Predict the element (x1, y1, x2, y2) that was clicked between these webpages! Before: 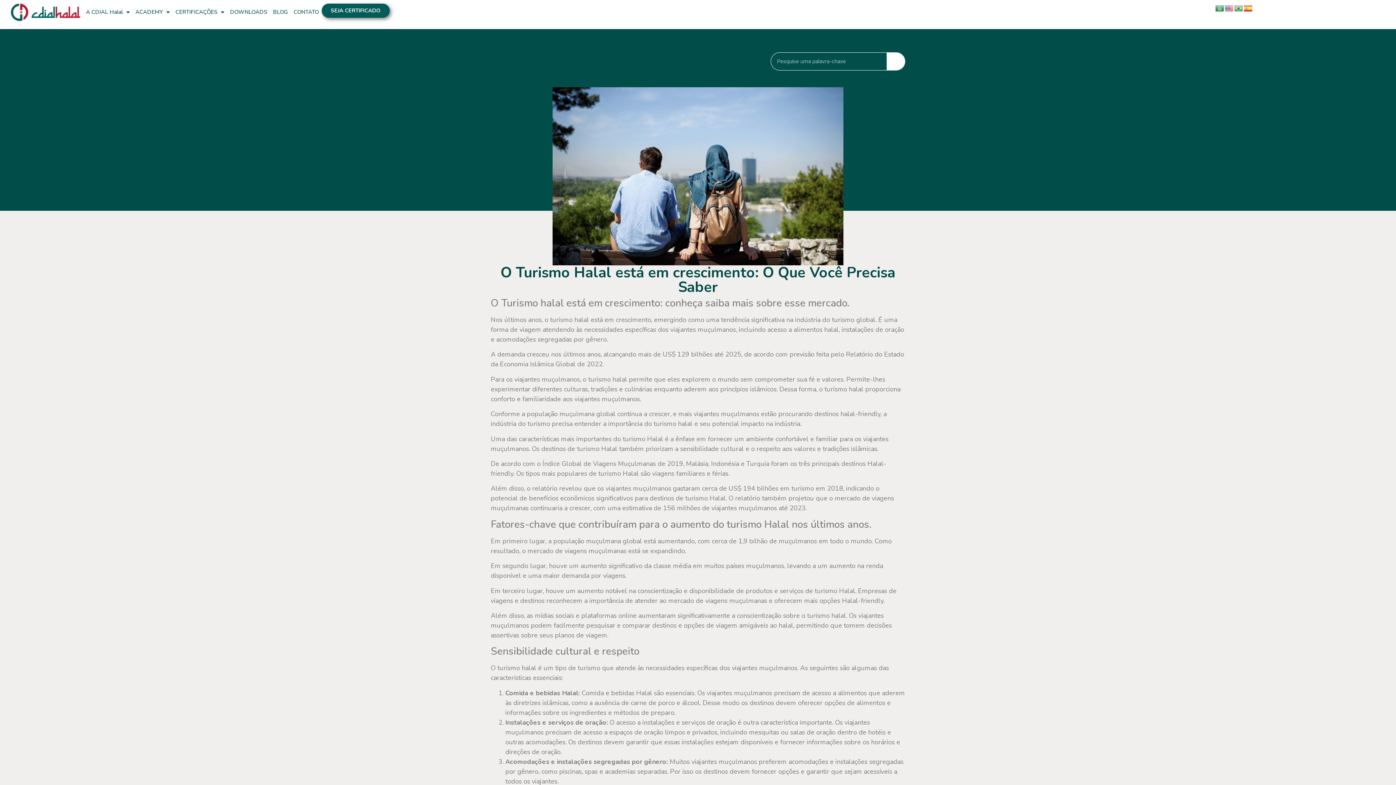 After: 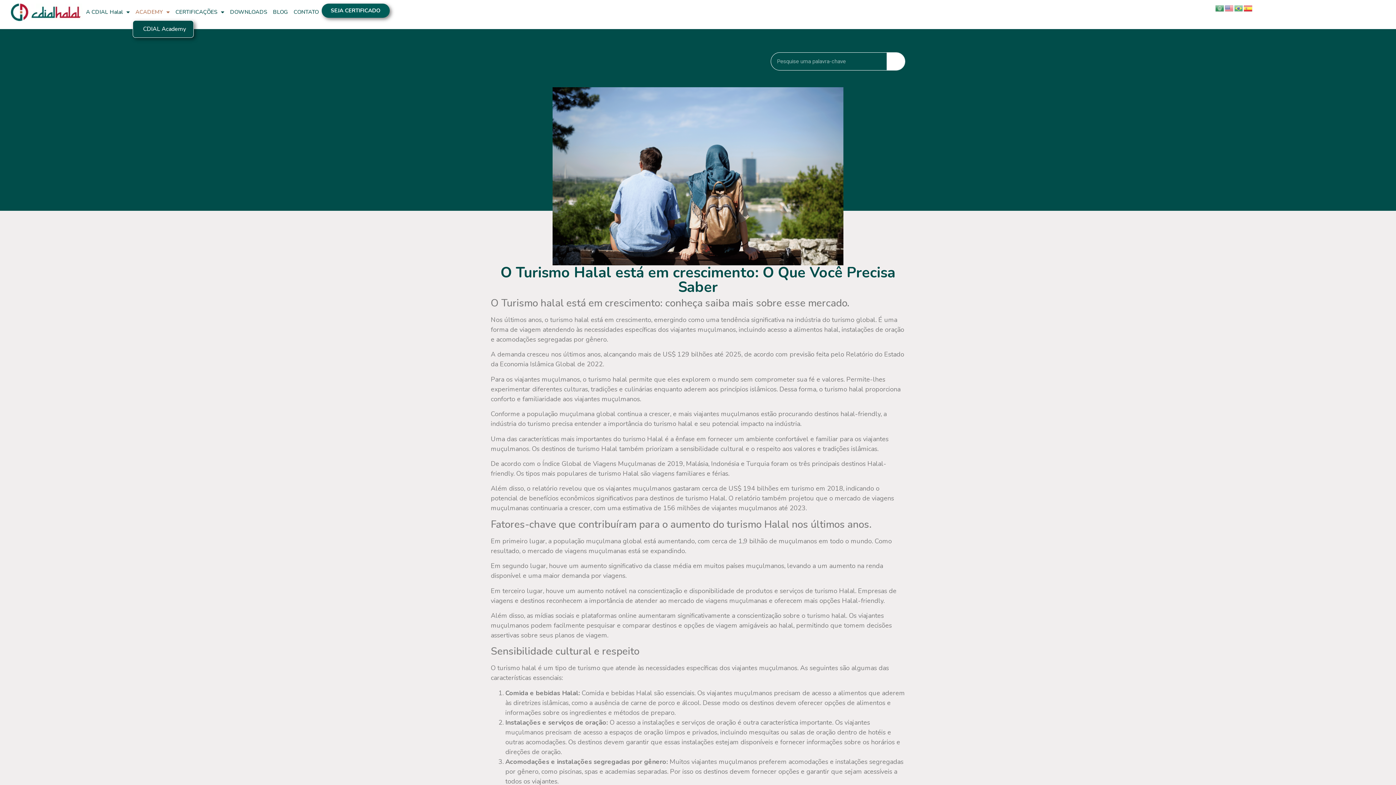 Action: label: ACADEMY bbox: (132, 3, 172, 20)